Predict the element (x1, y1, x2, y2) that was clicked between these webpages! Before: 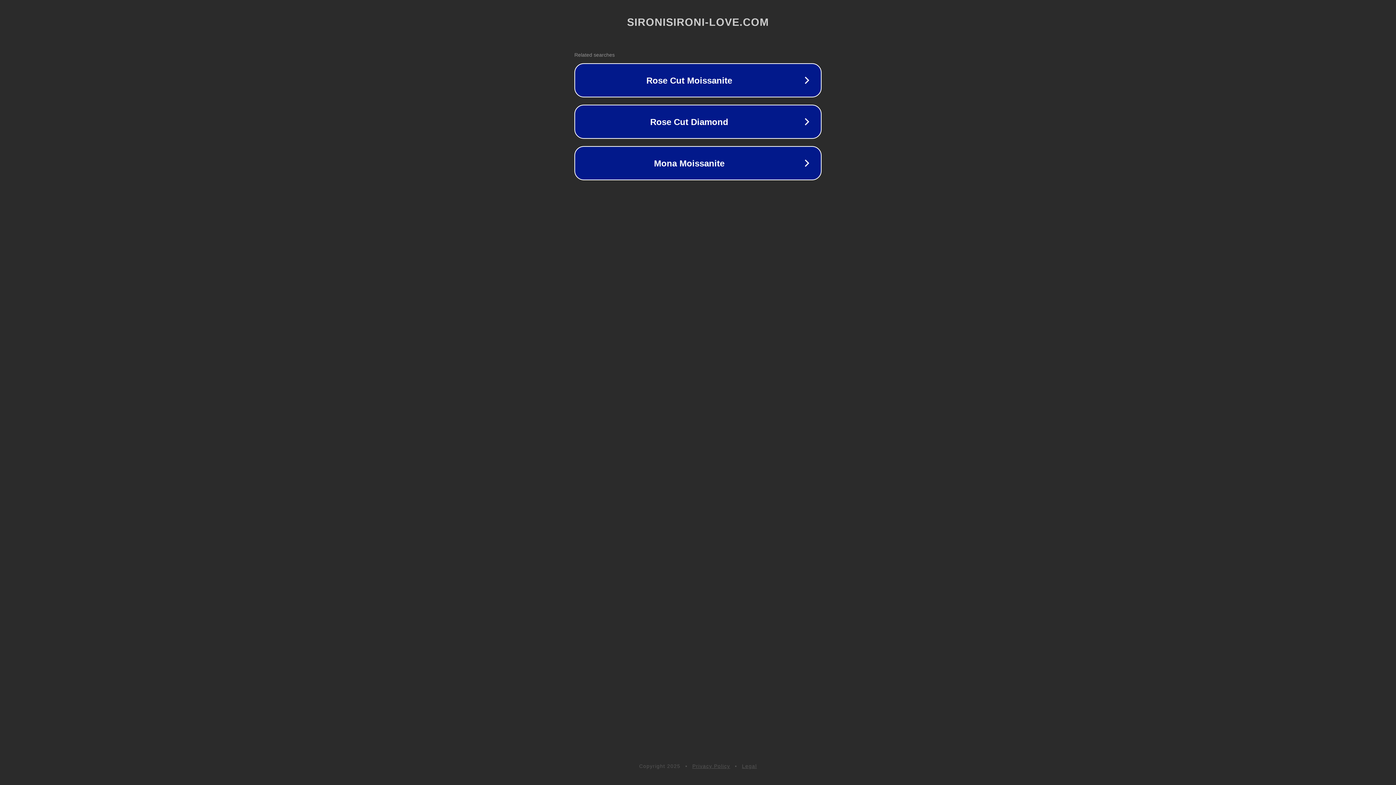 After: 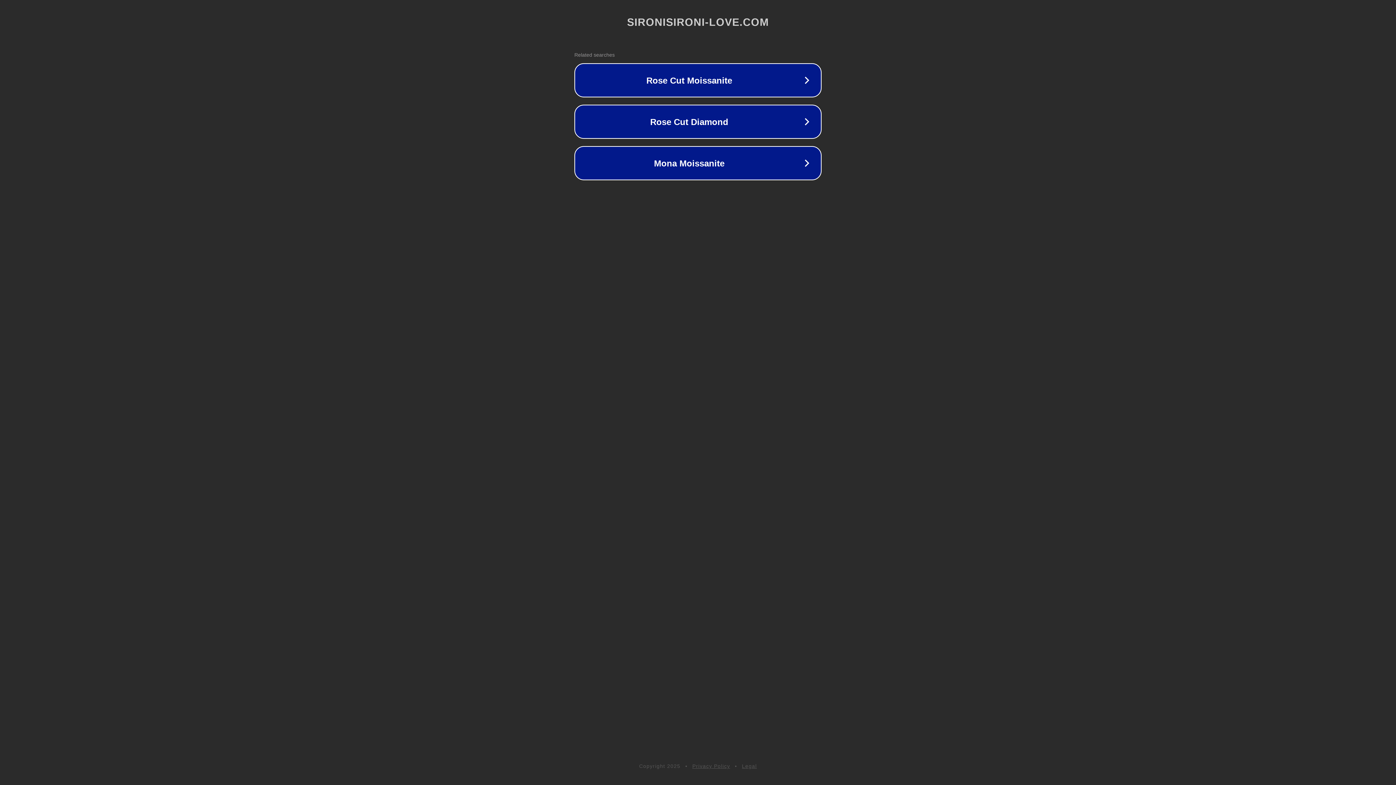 Action: label: Privacy Policy bbox: (692, 763, 730, 769)